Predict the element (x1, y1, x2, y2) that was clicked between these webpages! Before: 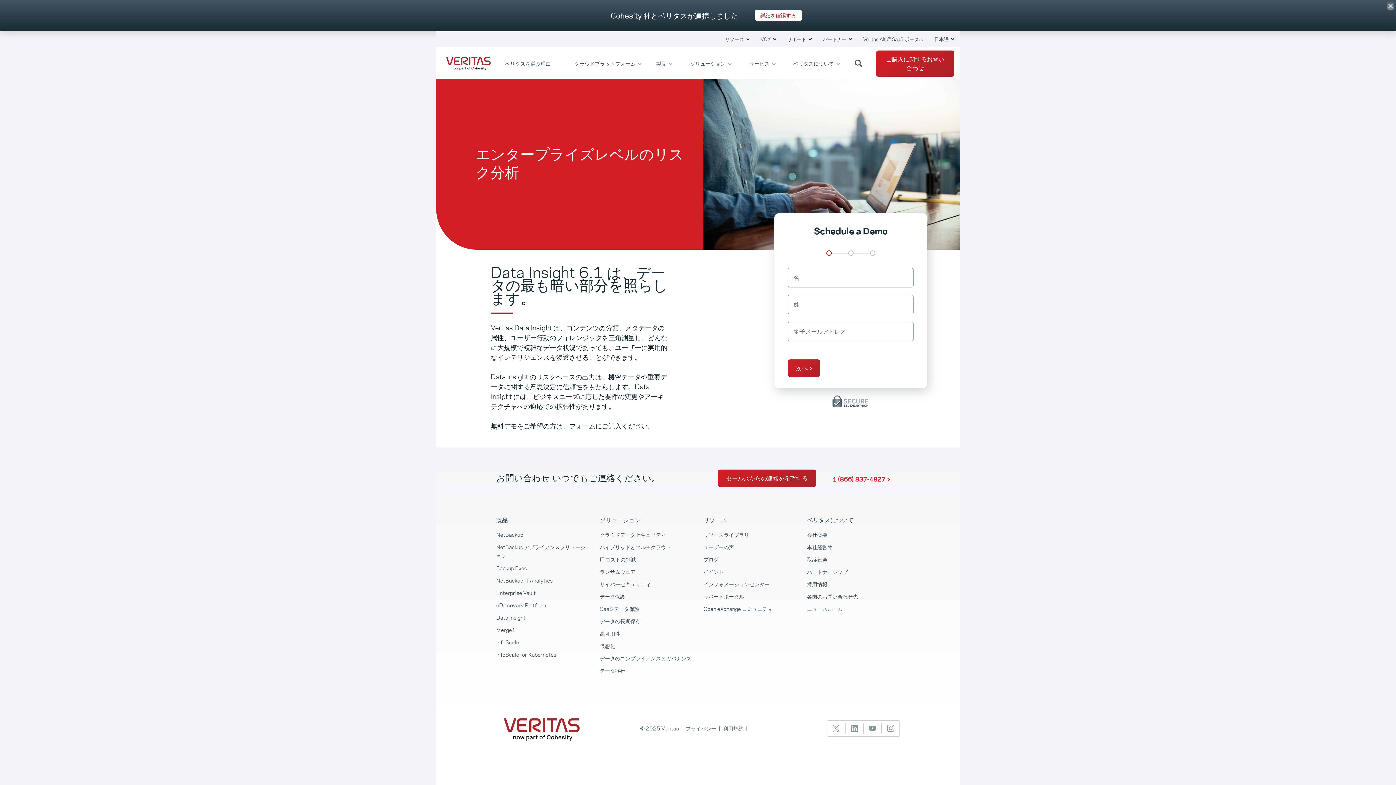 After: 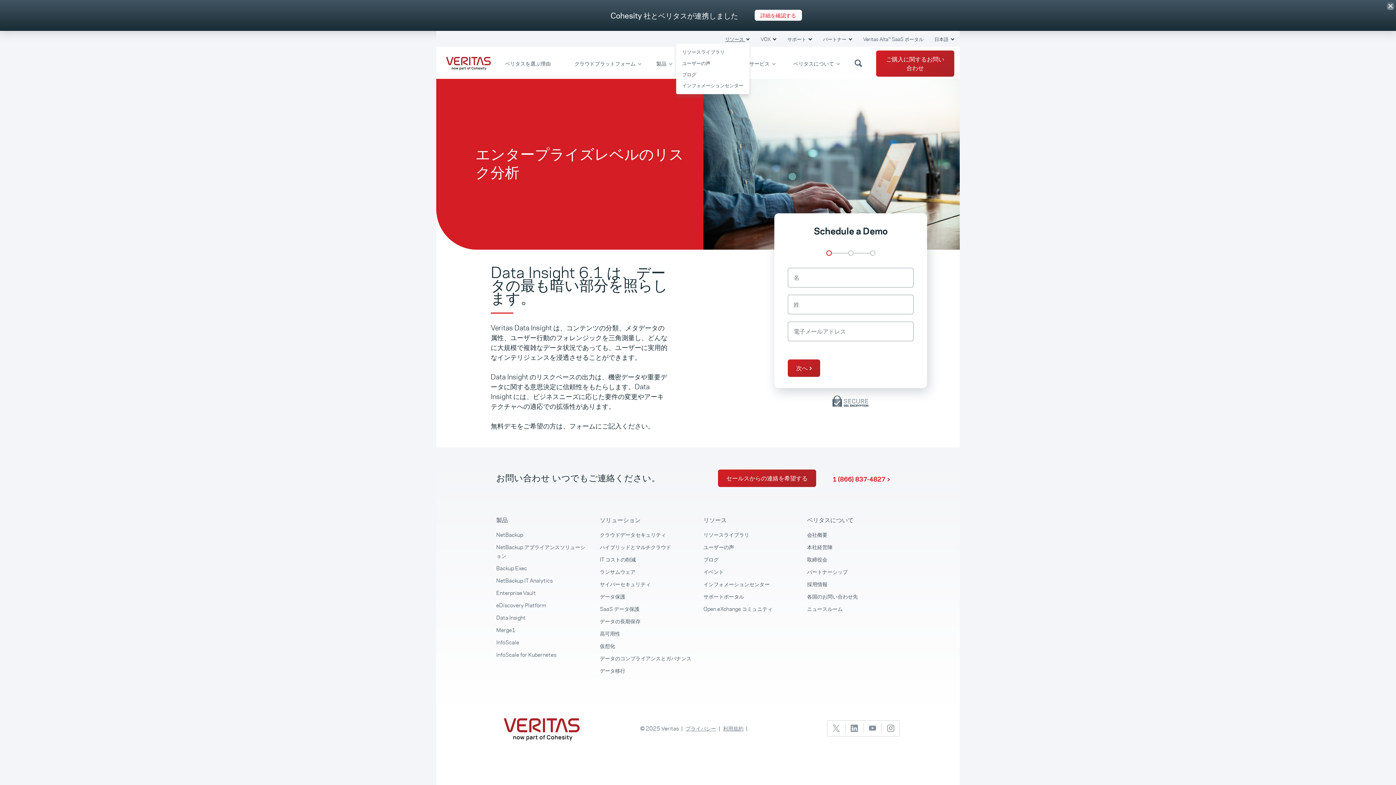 Action: bbox: (725, 35, 749, 42) label: リソース 